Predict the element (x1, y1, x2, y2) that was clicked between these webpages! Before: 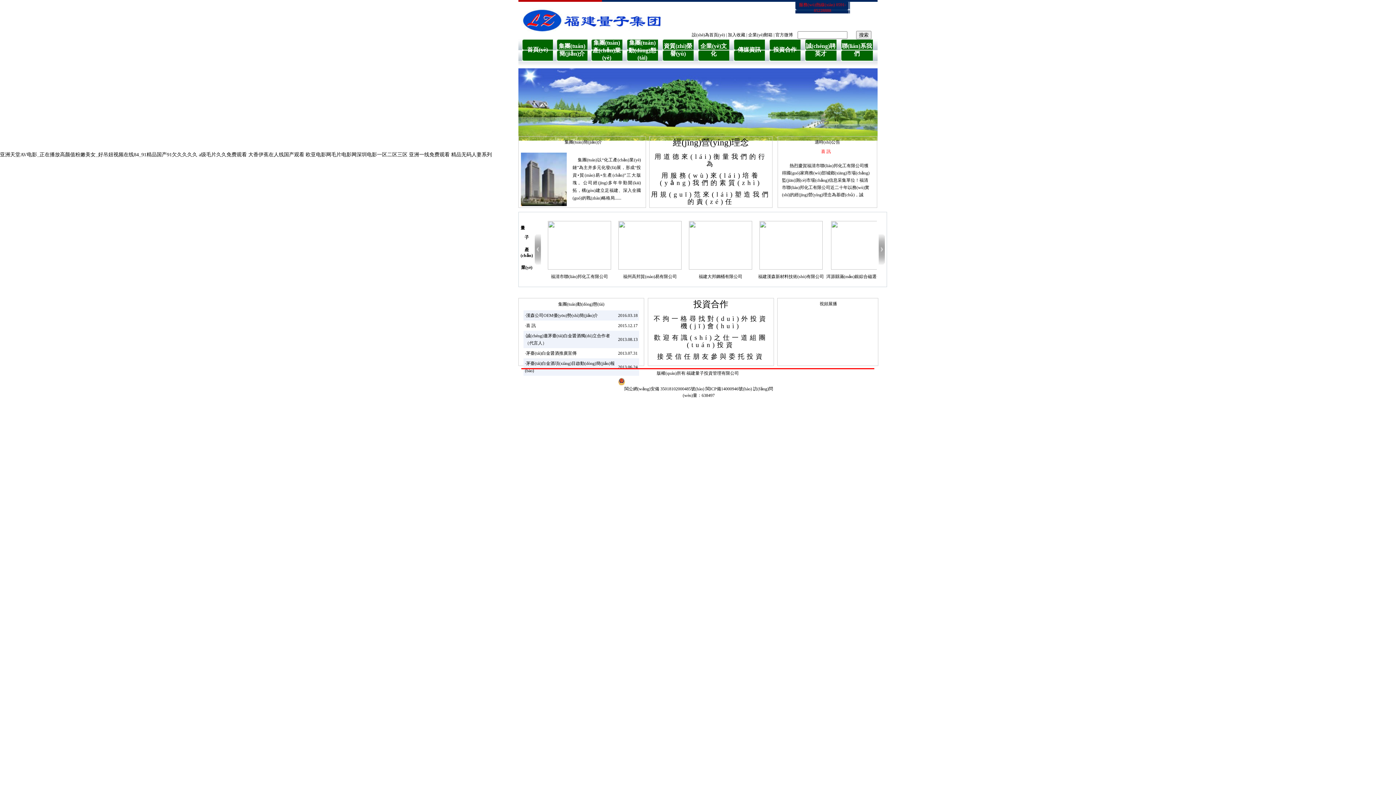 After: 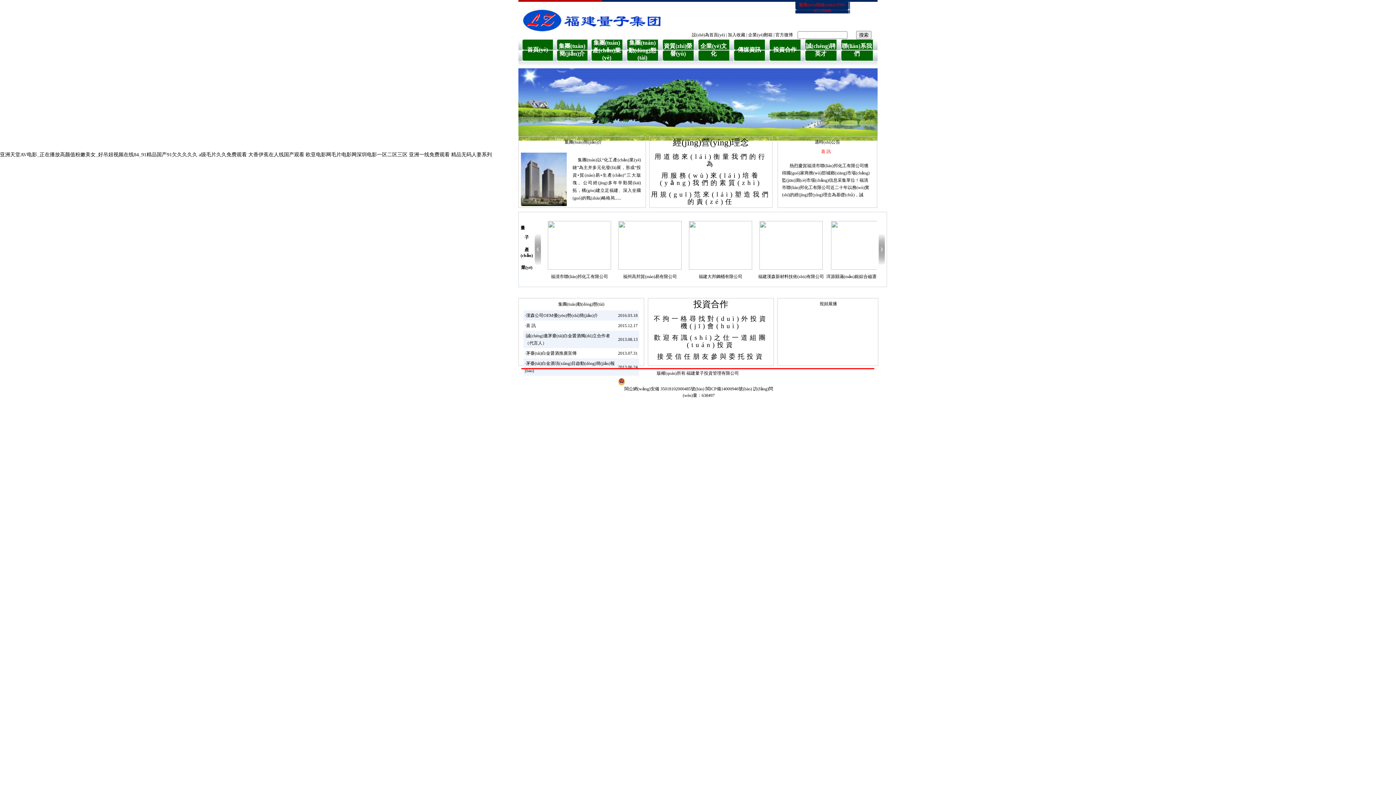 Action: label: 福州高邦貿(mào)易有限公司 bbox: (623, 274, 677, 279)